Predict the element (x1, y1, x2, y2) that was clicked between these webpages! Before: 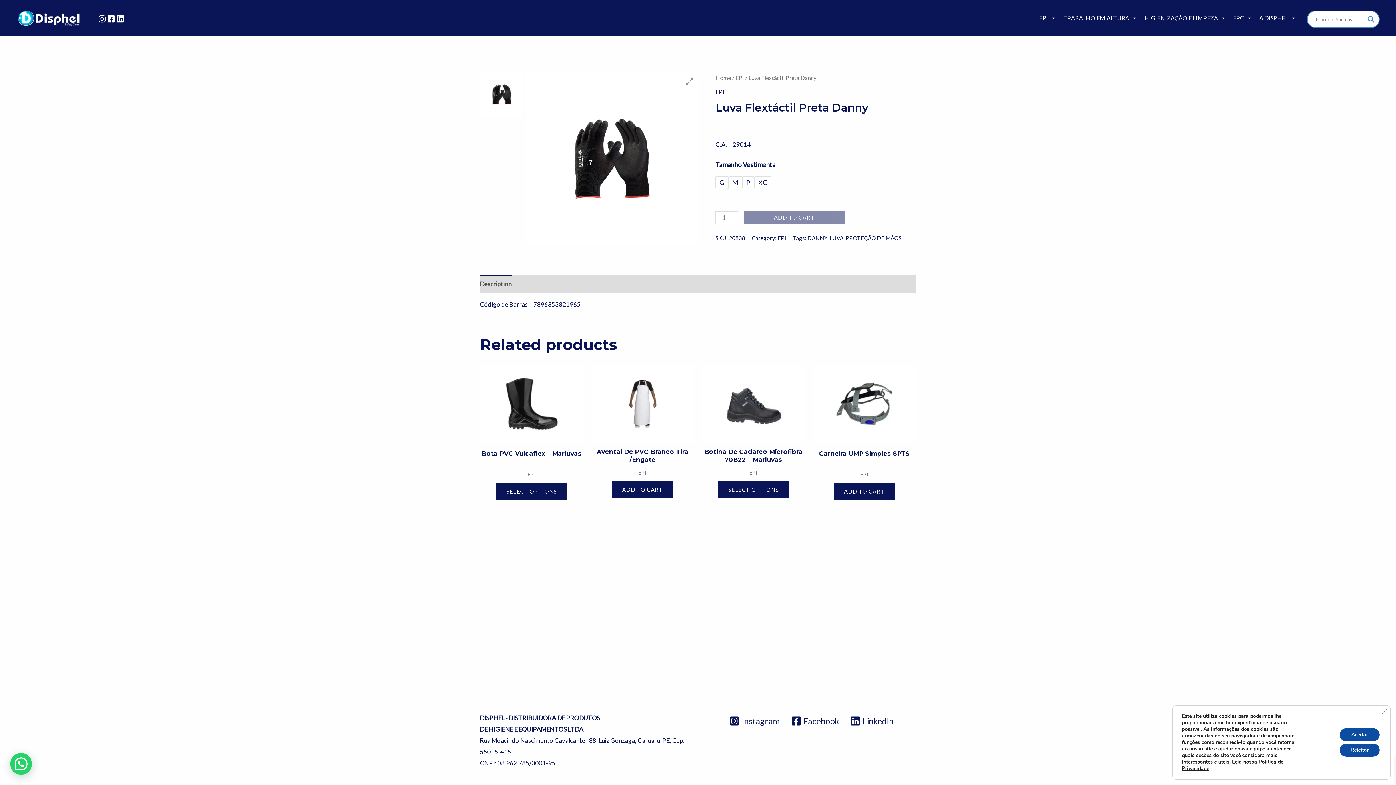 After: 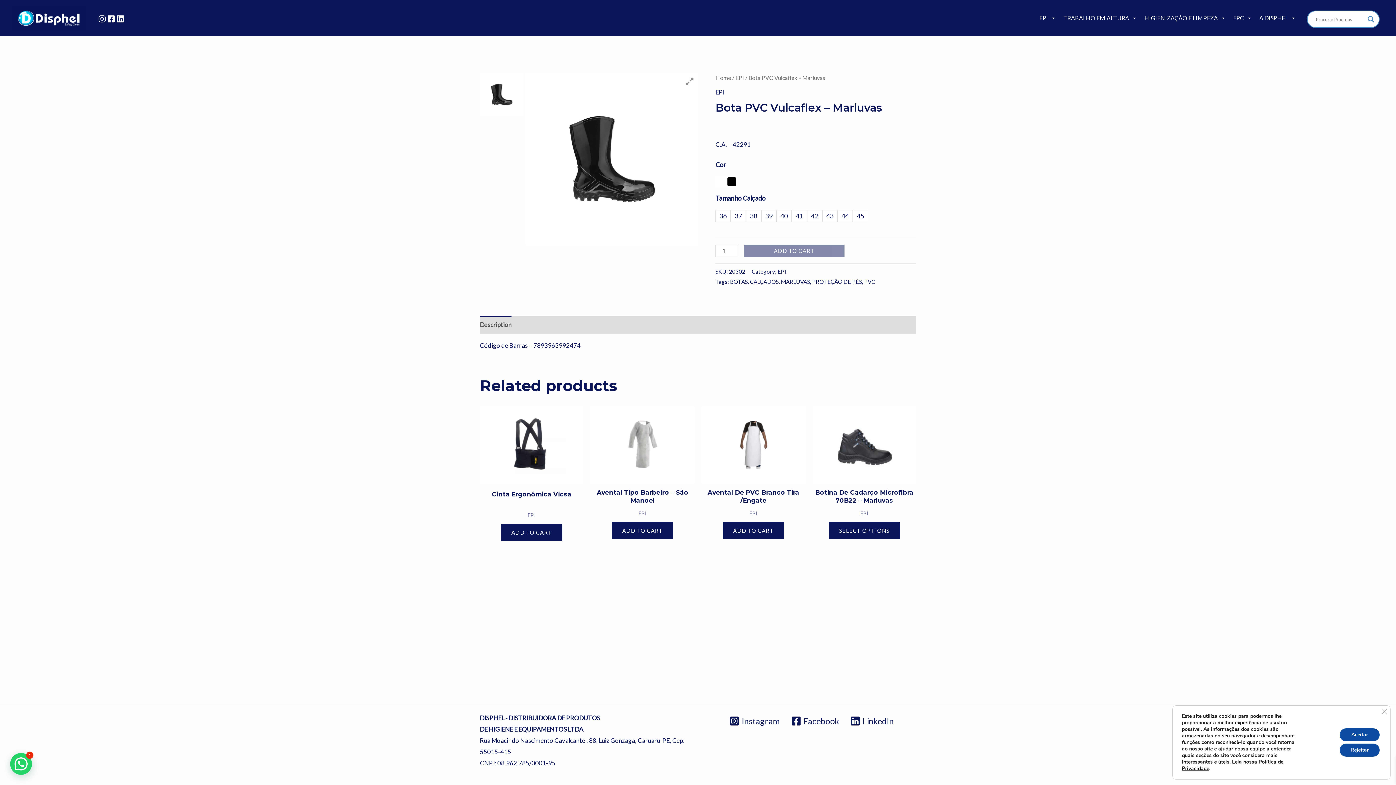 Action: label: Select options for “Bota PVC Vulcaflex - Marluvas” bbox: (496, 483, 567, 500)